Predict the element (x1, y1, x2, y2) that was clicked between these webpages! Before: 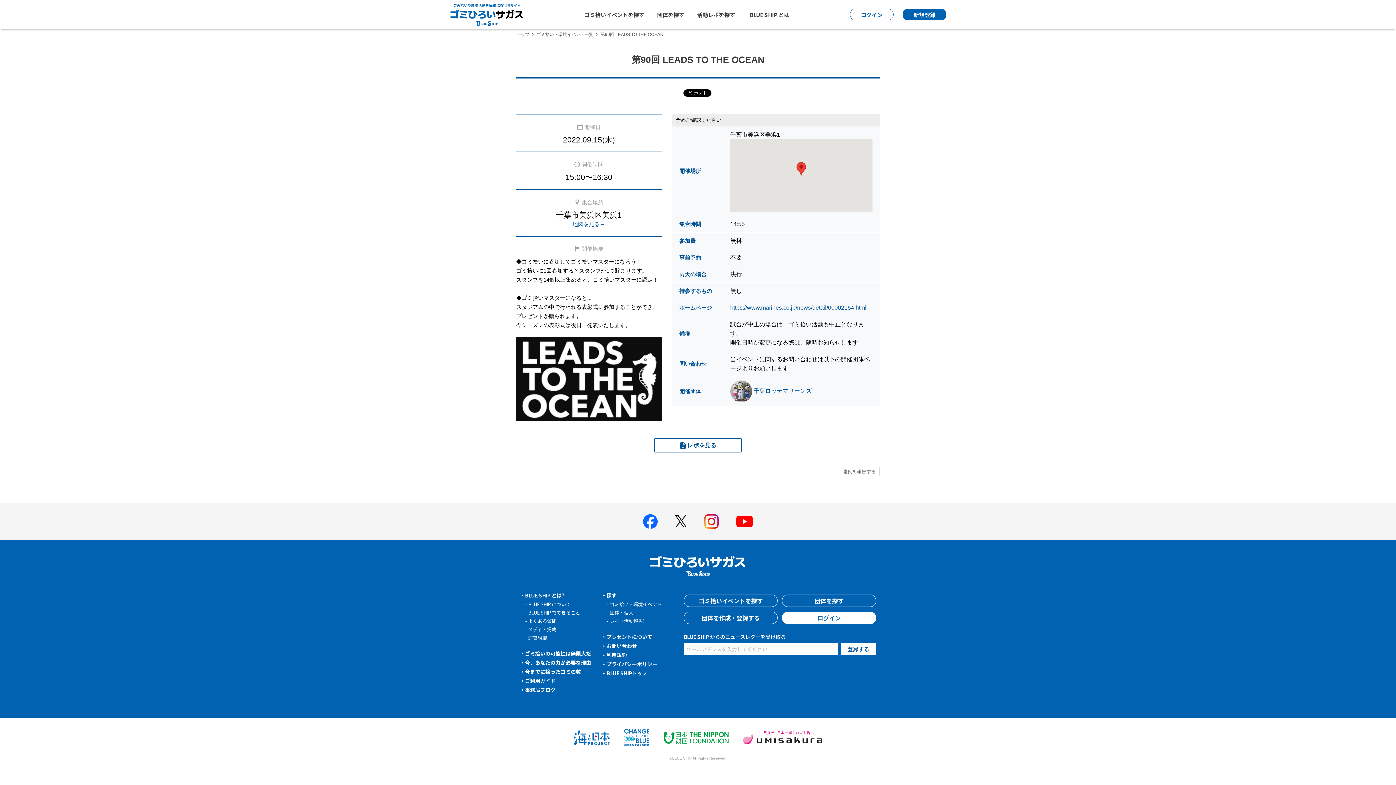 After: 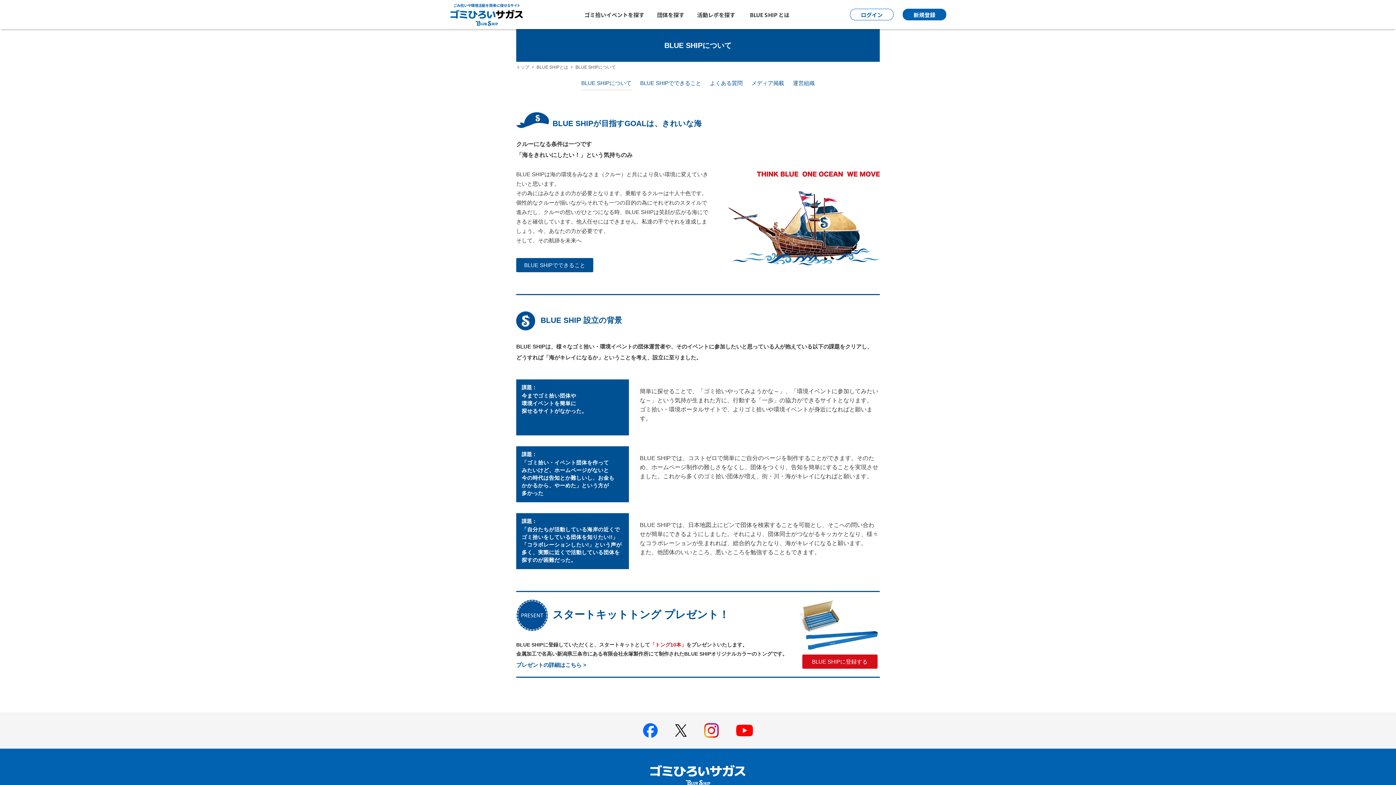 Action: label: BLUE SHIP について bbox: (528, 601, 570, 607)